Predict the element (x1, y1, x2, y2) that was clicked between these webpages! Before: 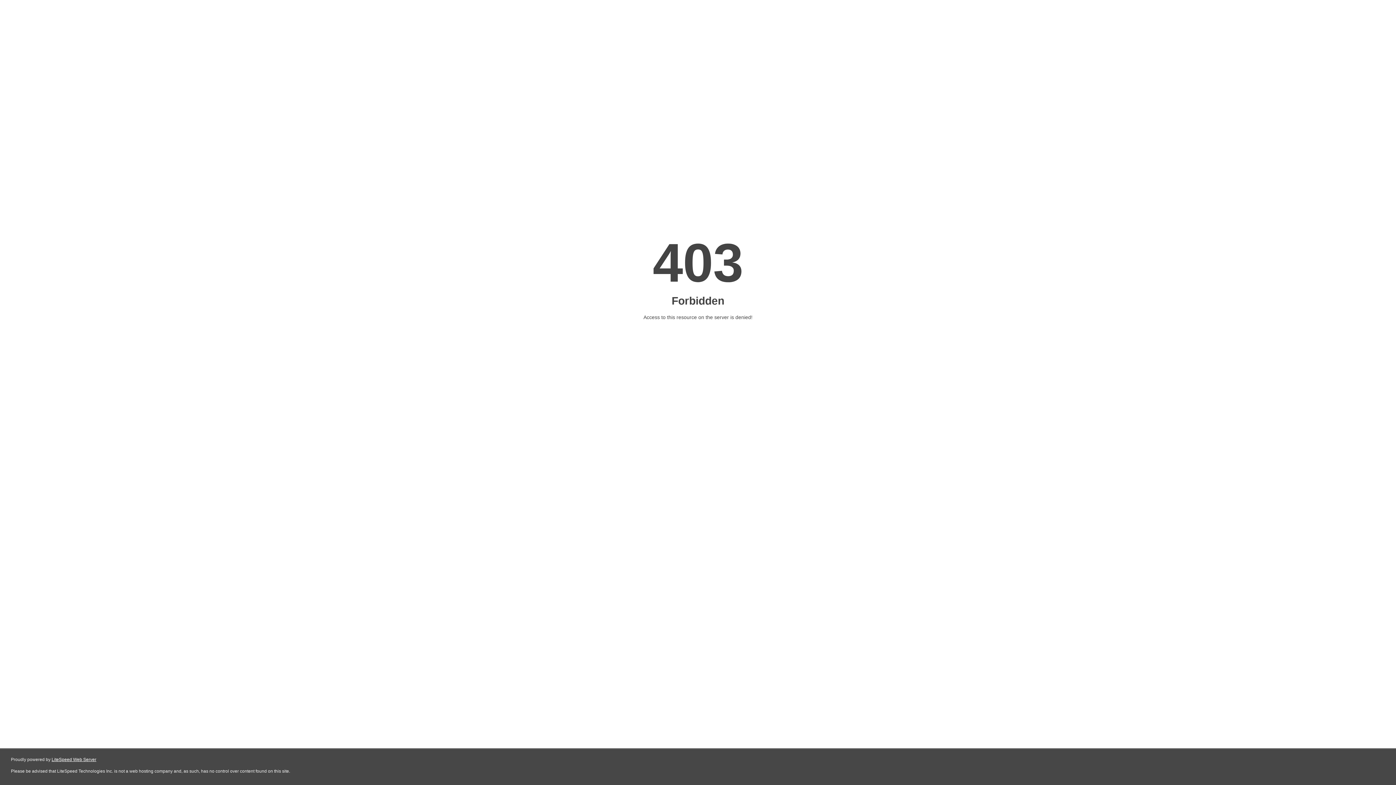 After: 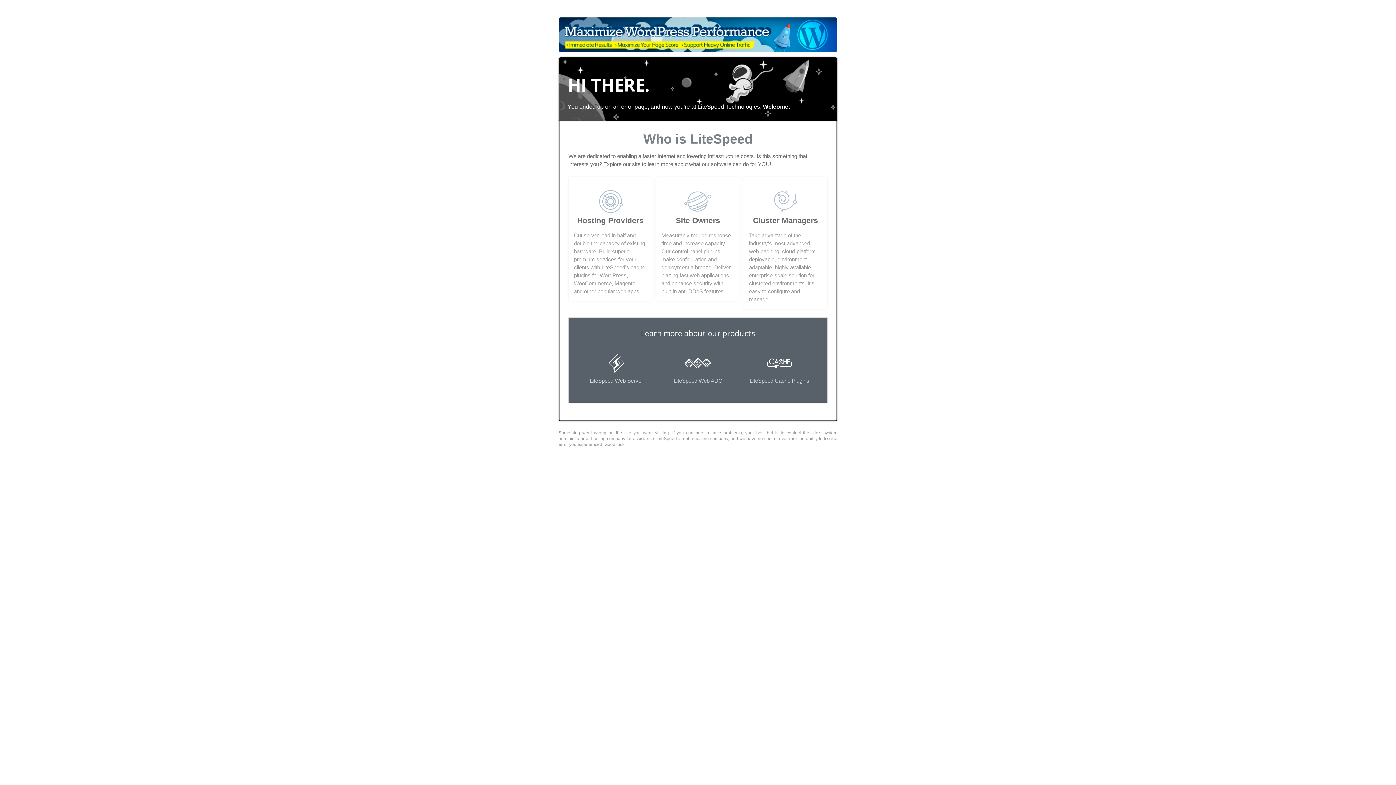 Action: bbox: (51, 757, 96, 762) label: LiteSpeed Web Server